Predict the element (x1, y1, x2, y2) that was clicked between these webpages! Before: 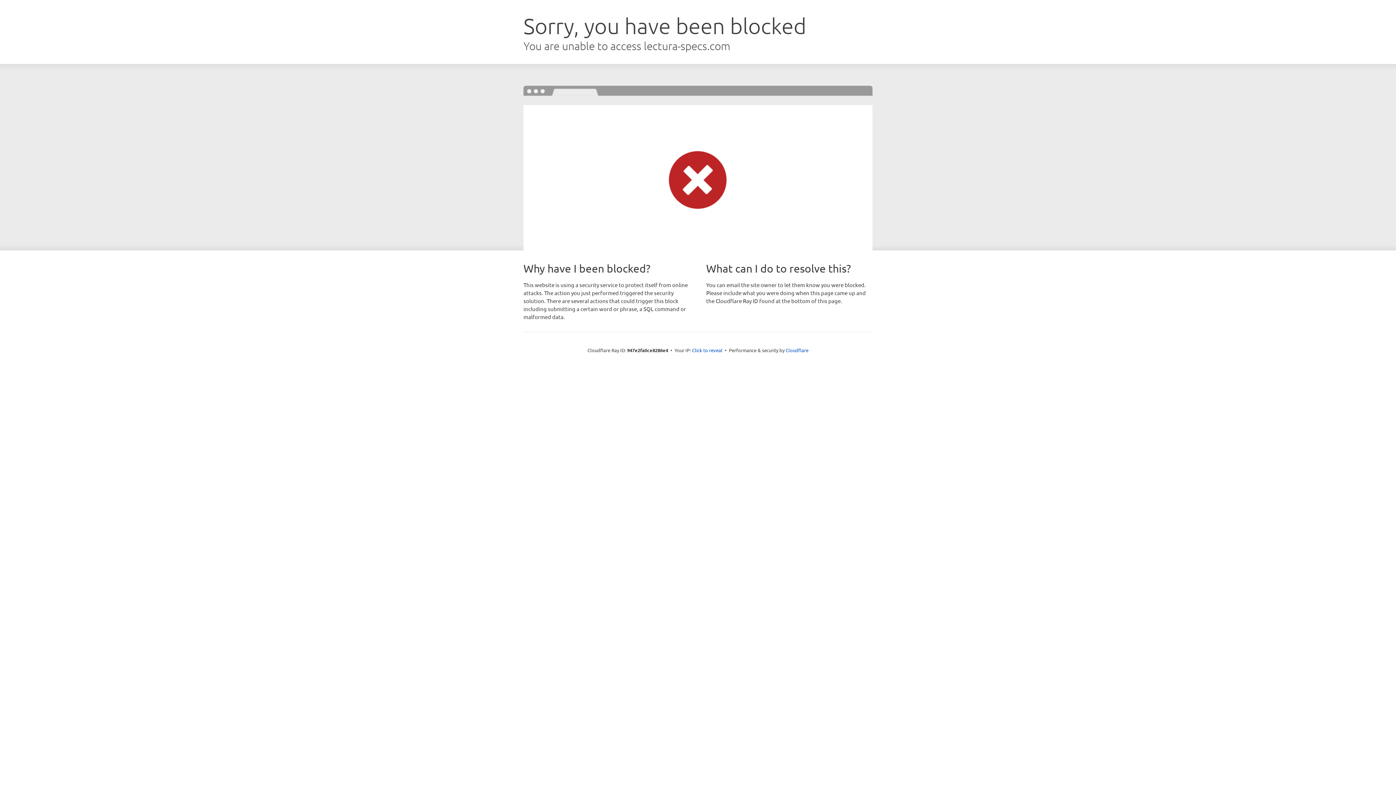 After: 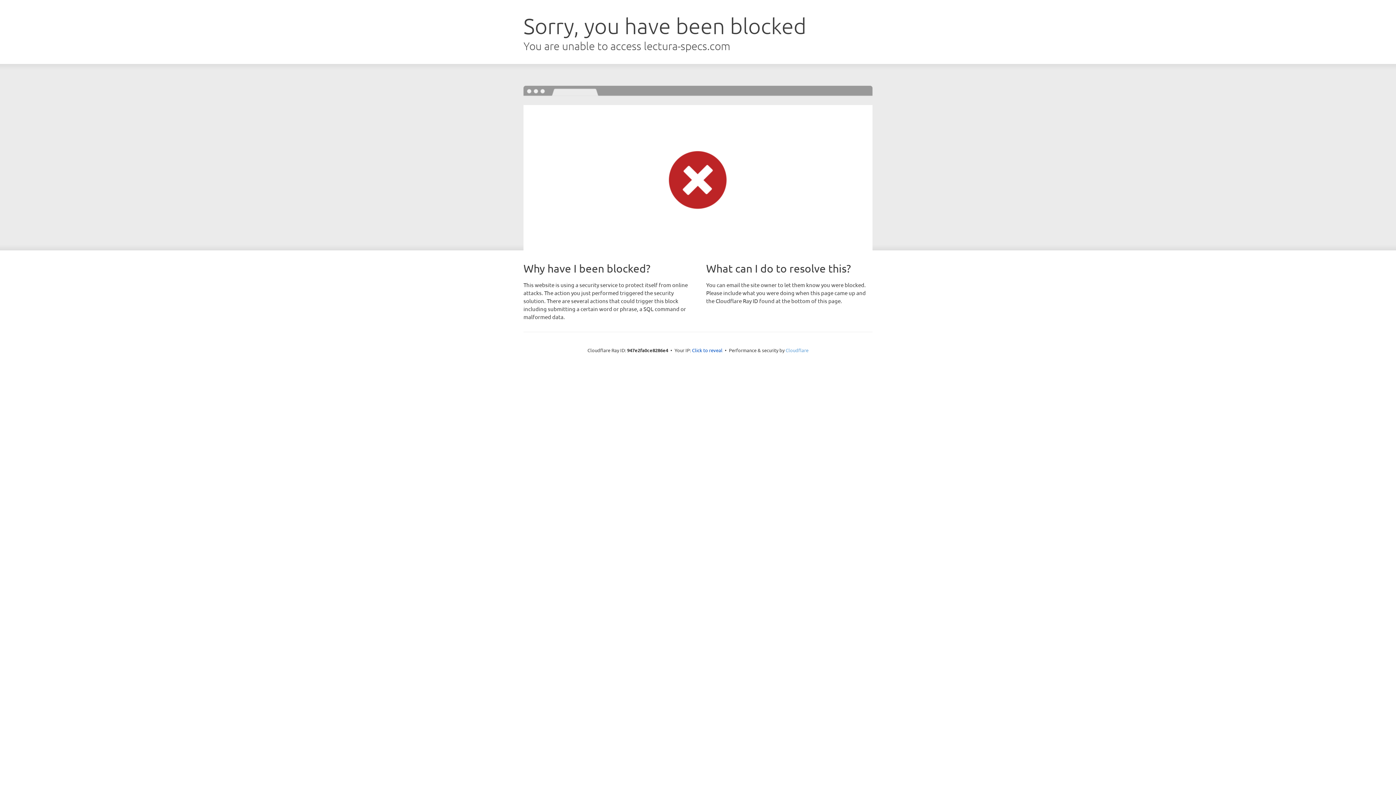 Action: bbox: (785, 347, 808, 353) label: Cloudflare